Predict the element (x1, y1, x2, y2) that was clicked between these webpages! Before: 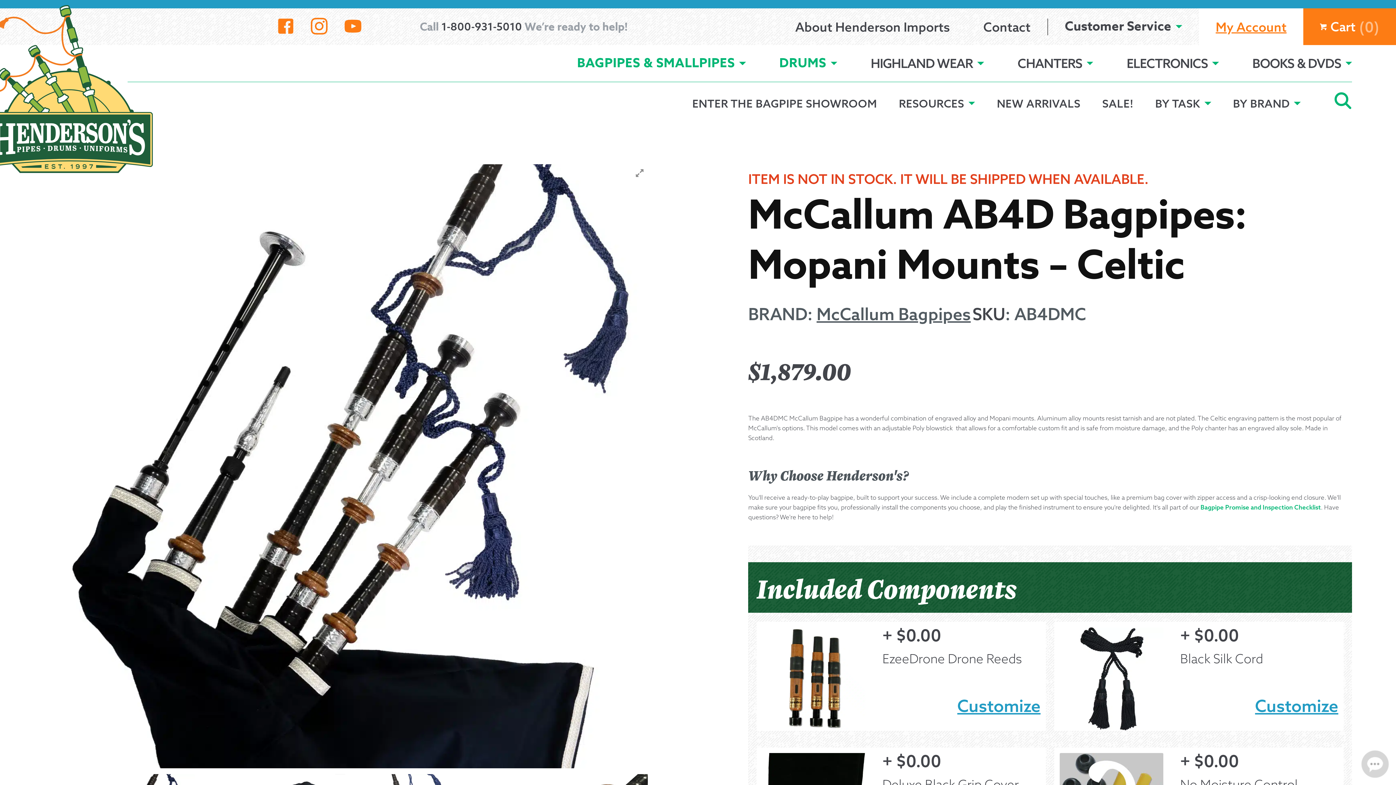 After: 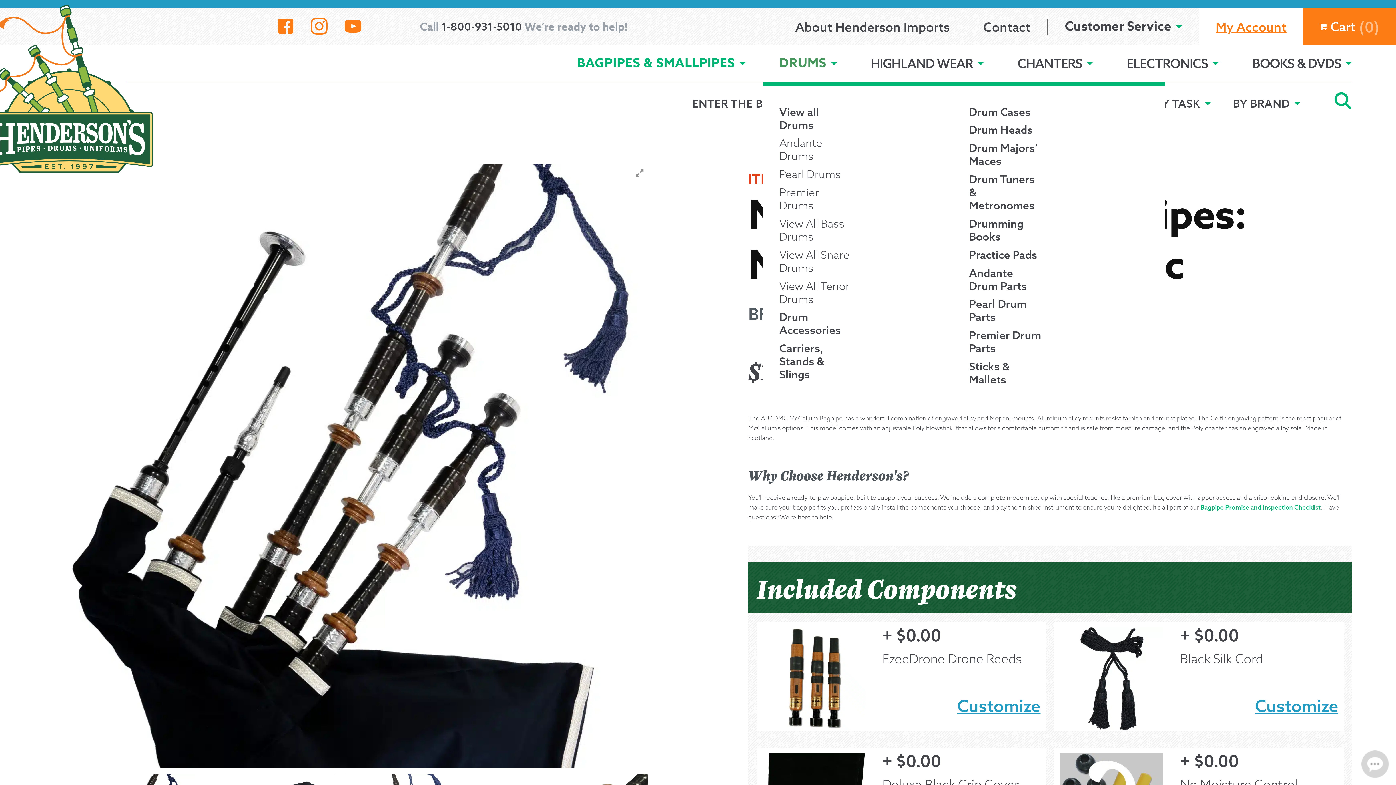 Action: bbox: (762, 45, 854, 81) label: DRUMS